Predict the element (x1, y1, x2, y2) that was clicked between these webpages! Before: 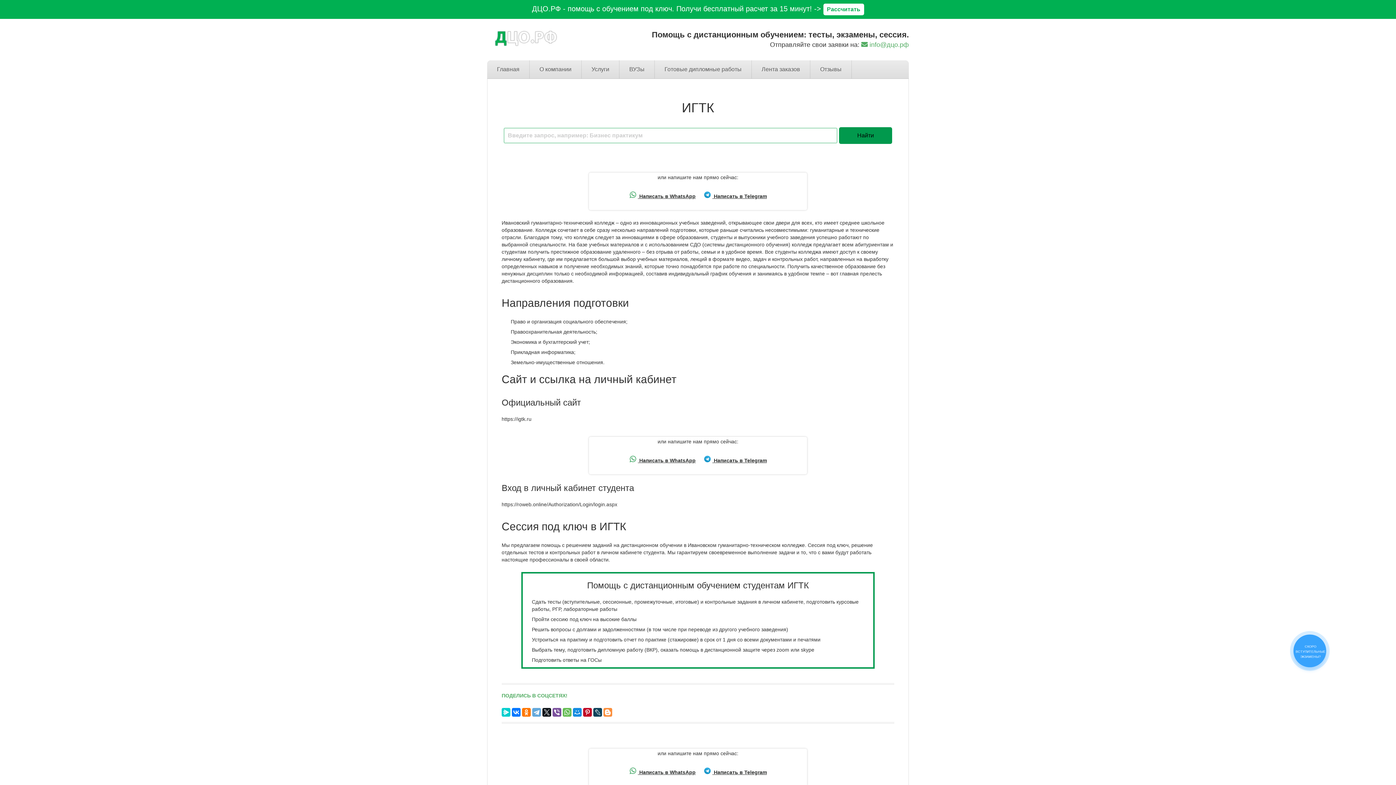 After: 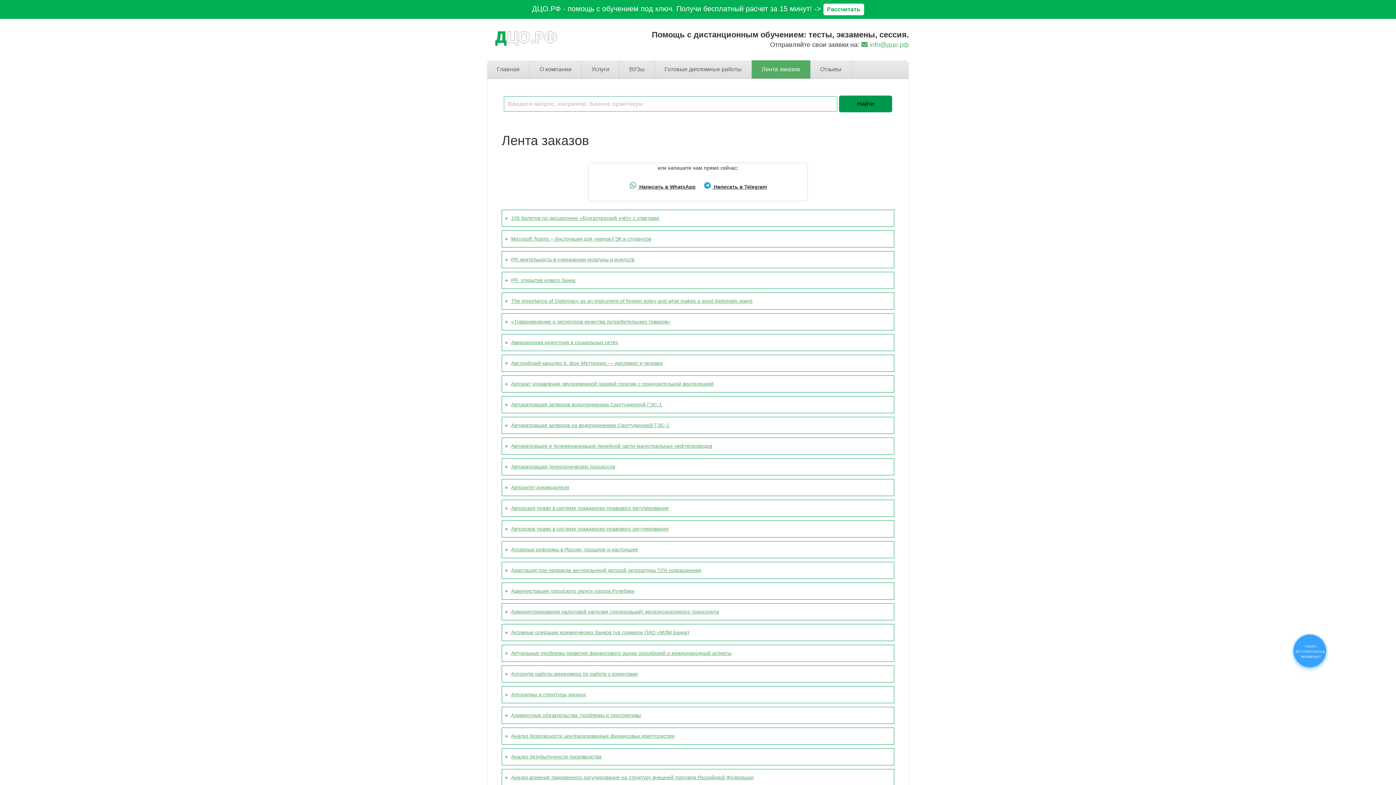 Action: bbox: (752, 60, 810, 78) label: Лента заказов